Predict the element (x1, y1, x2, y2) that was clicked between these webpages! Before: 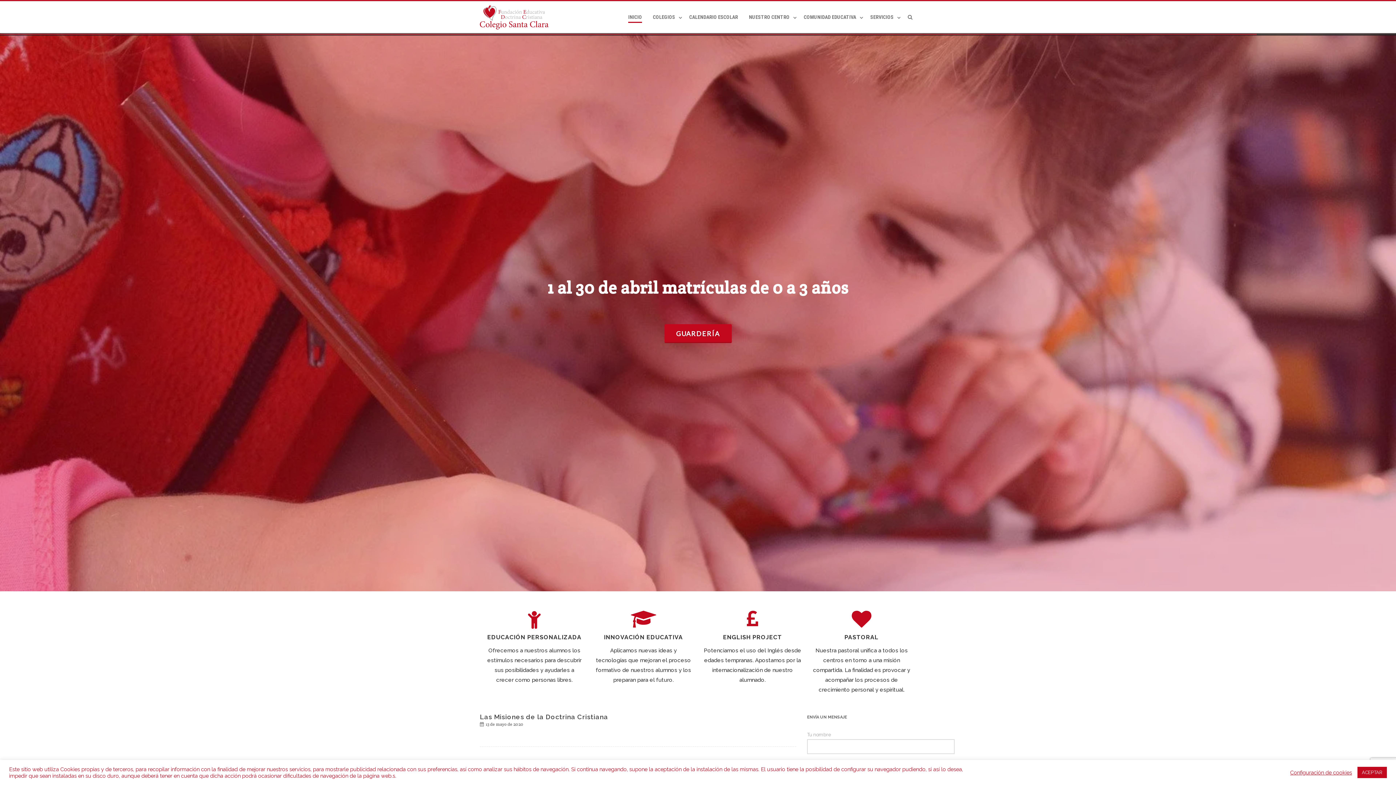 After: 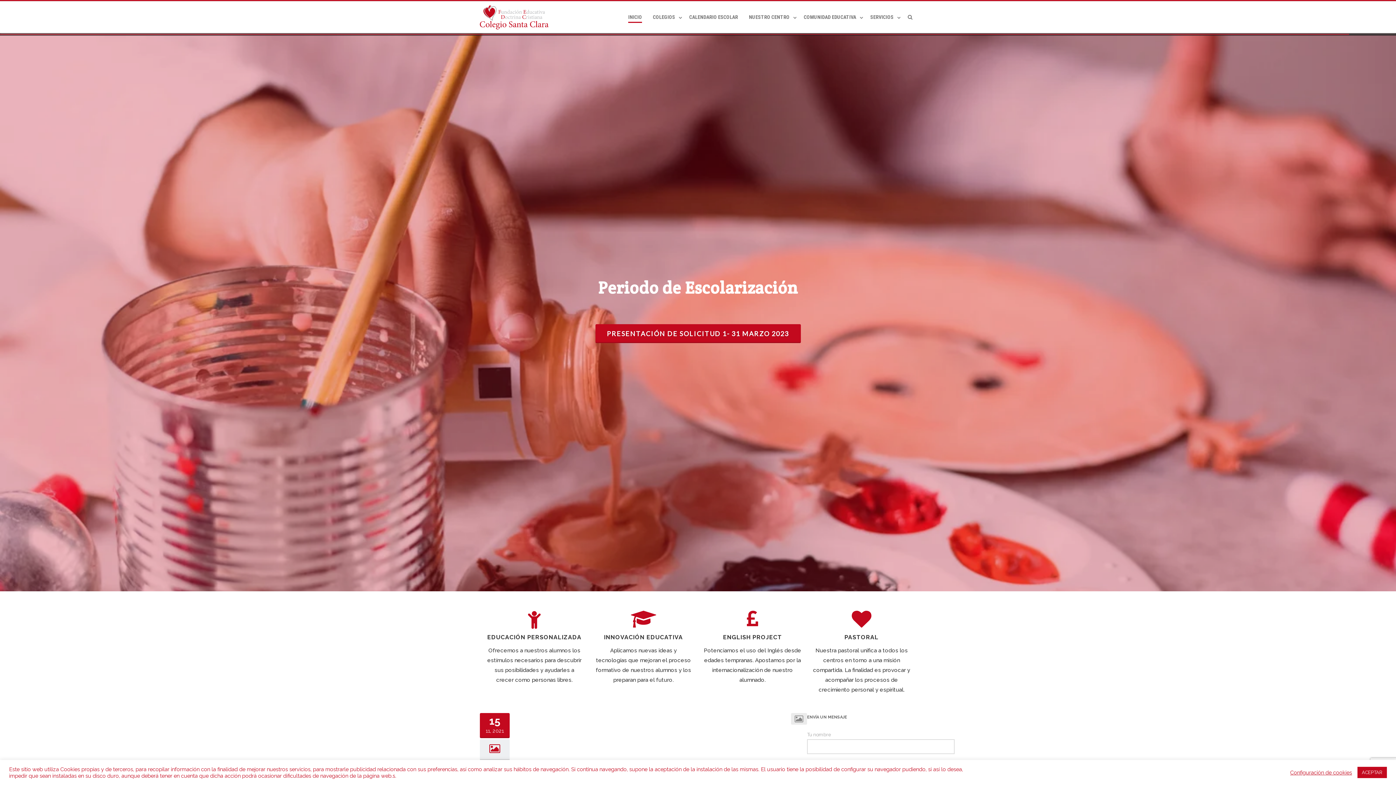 Action: bbox: (480, 1, 552, 33)